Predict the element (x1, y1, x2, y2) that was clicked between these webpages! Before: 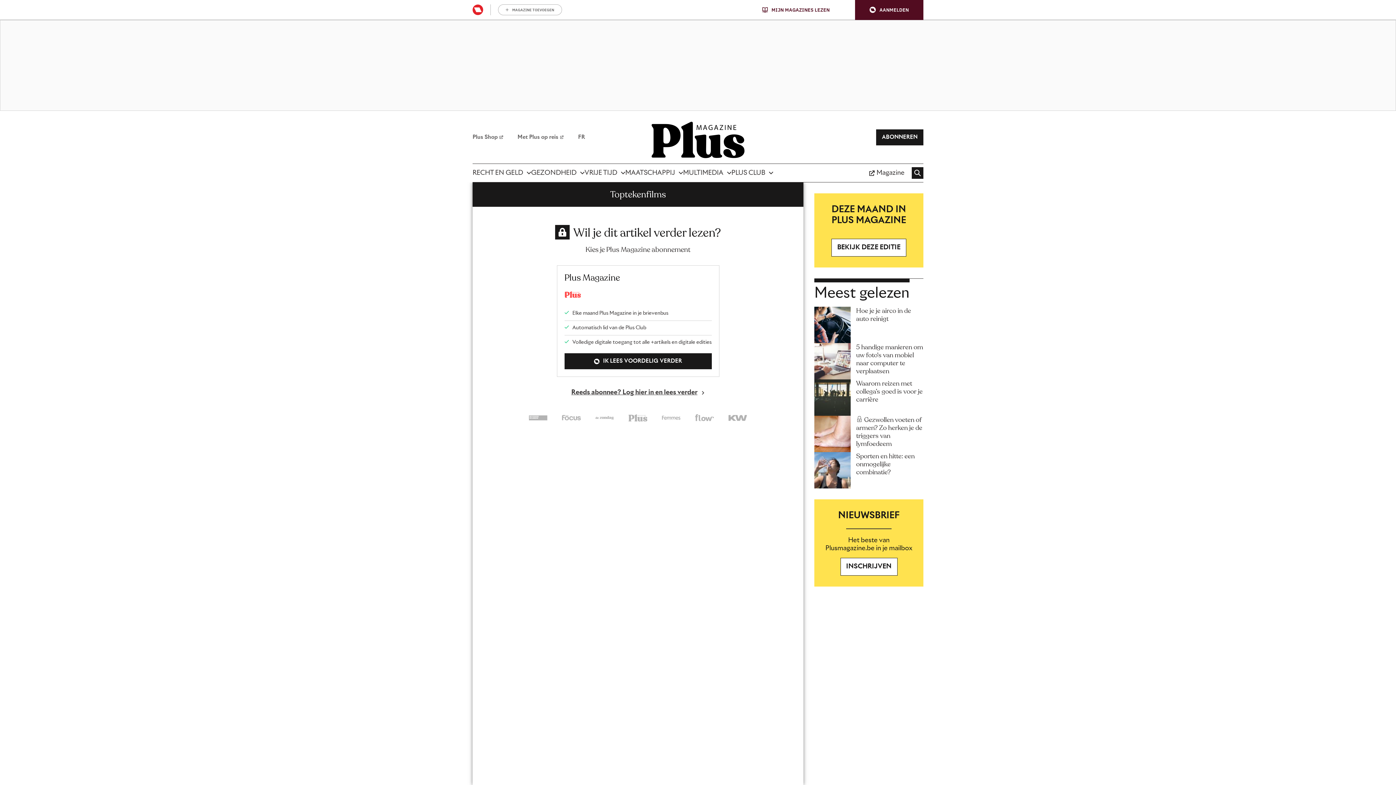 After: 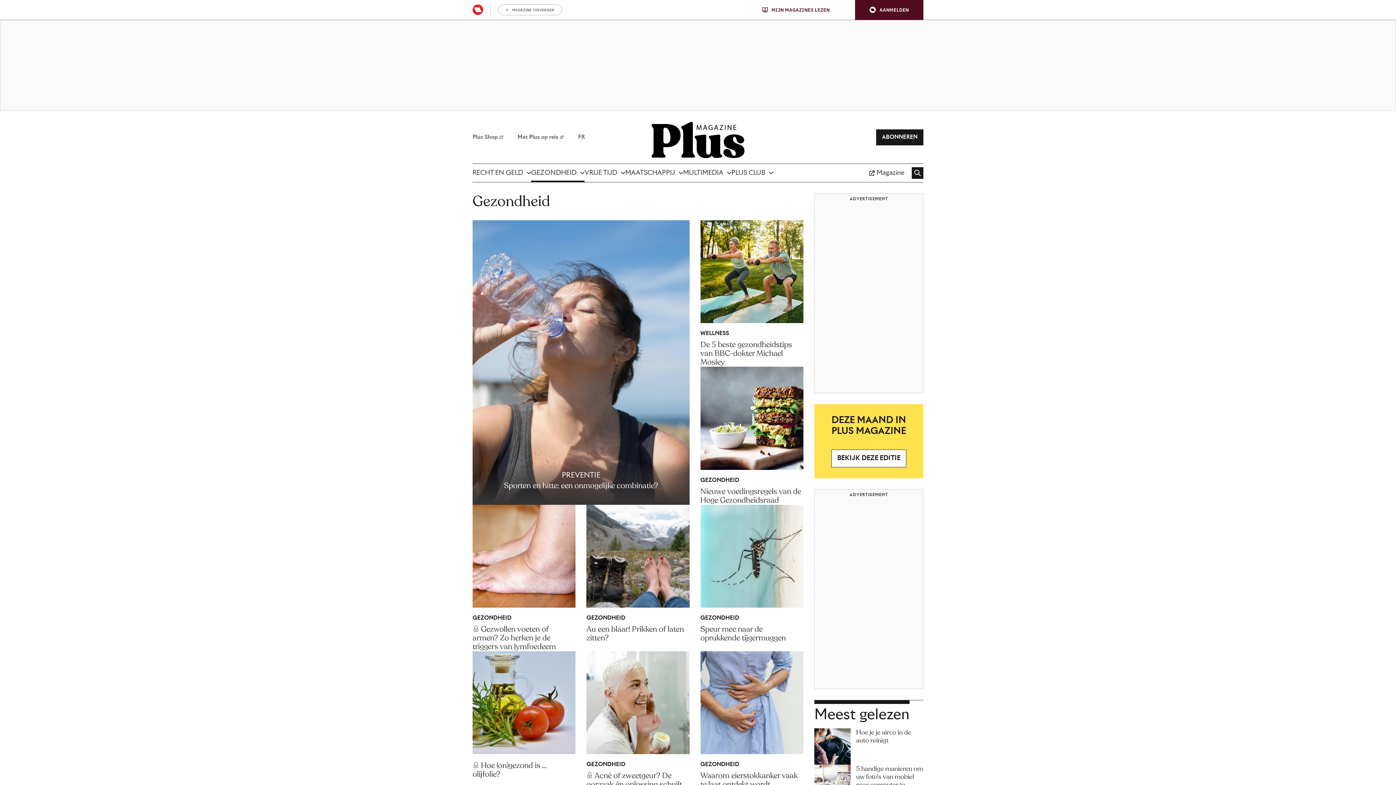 Action: bbox: (531, 164, 584, 182) label: GEZONDHEID